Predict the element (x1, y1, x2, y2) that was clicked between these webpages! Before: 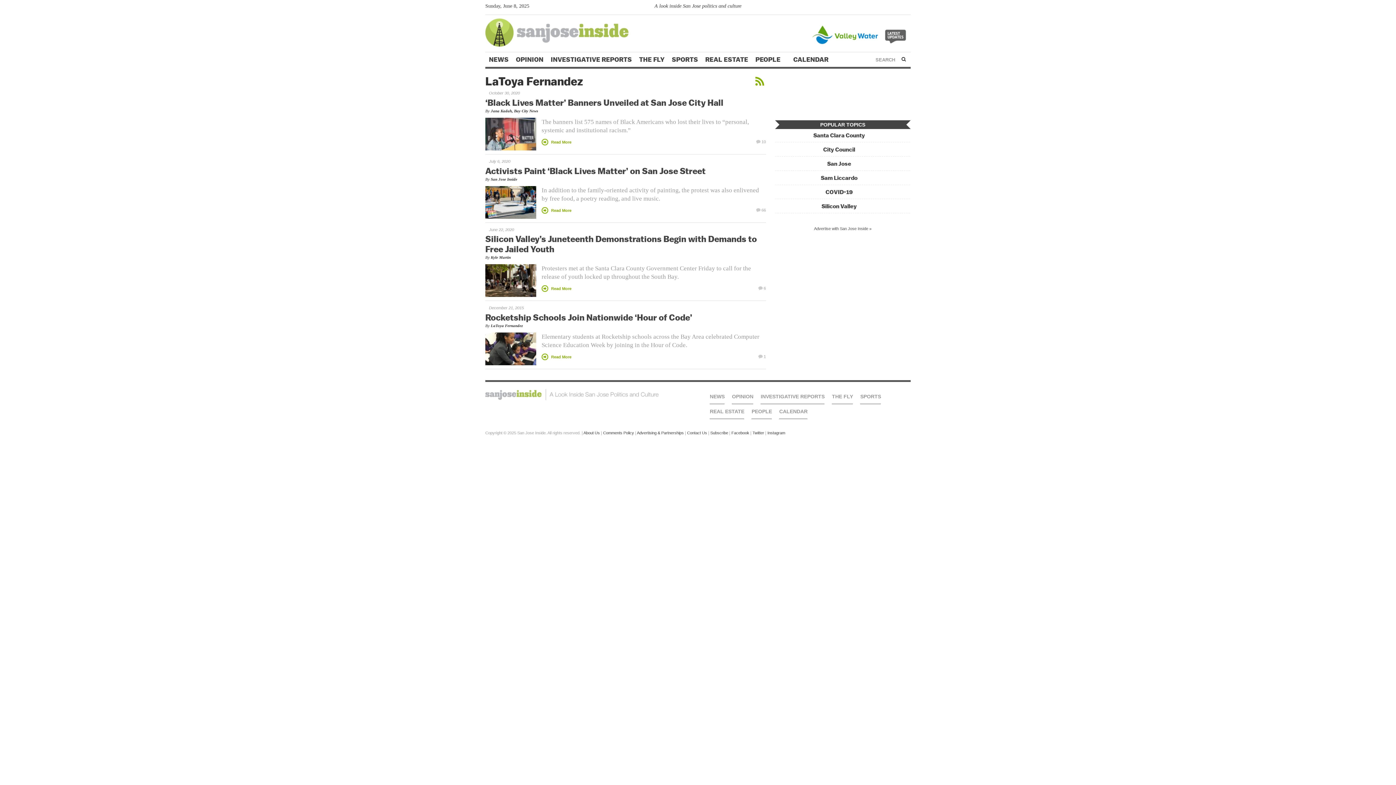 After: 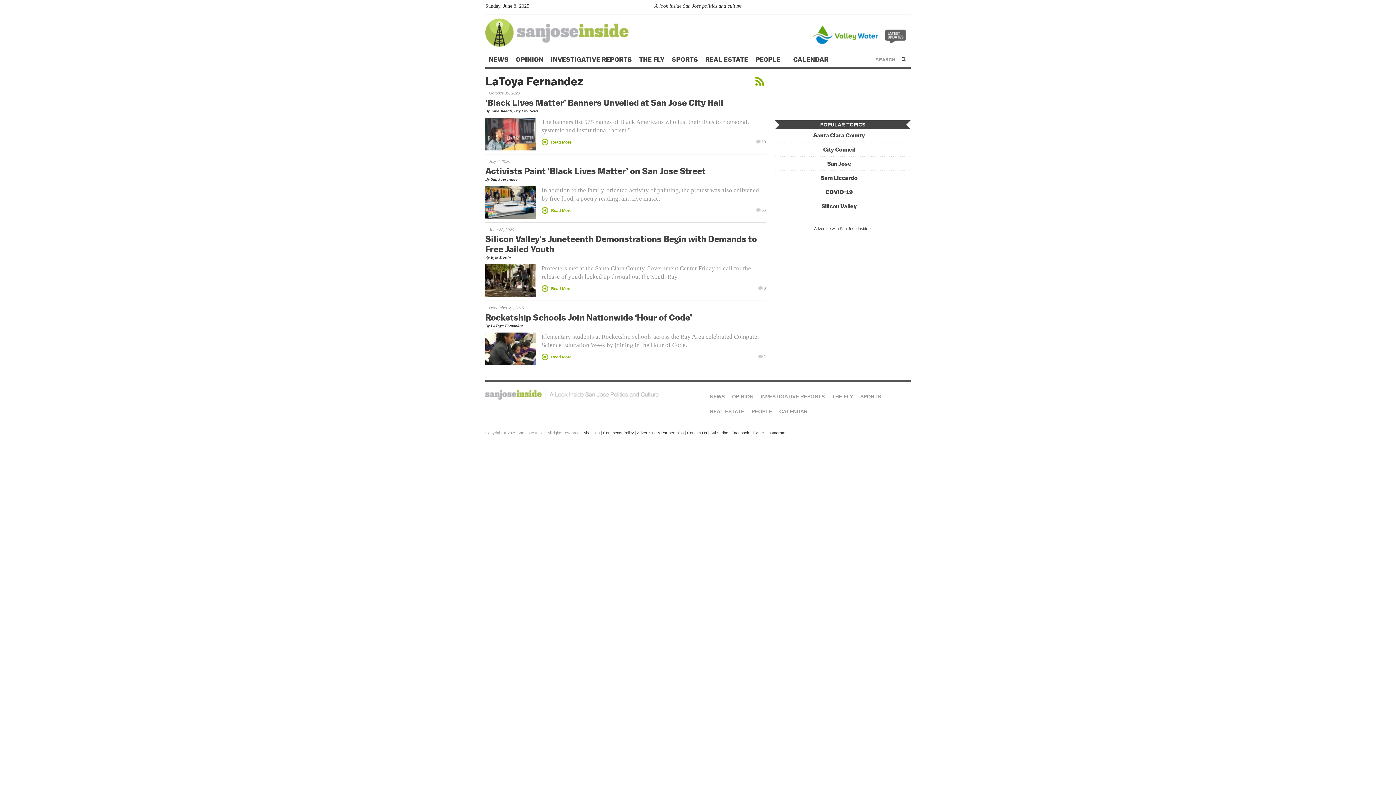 Action: bbox: (882, 3, 889, 11)